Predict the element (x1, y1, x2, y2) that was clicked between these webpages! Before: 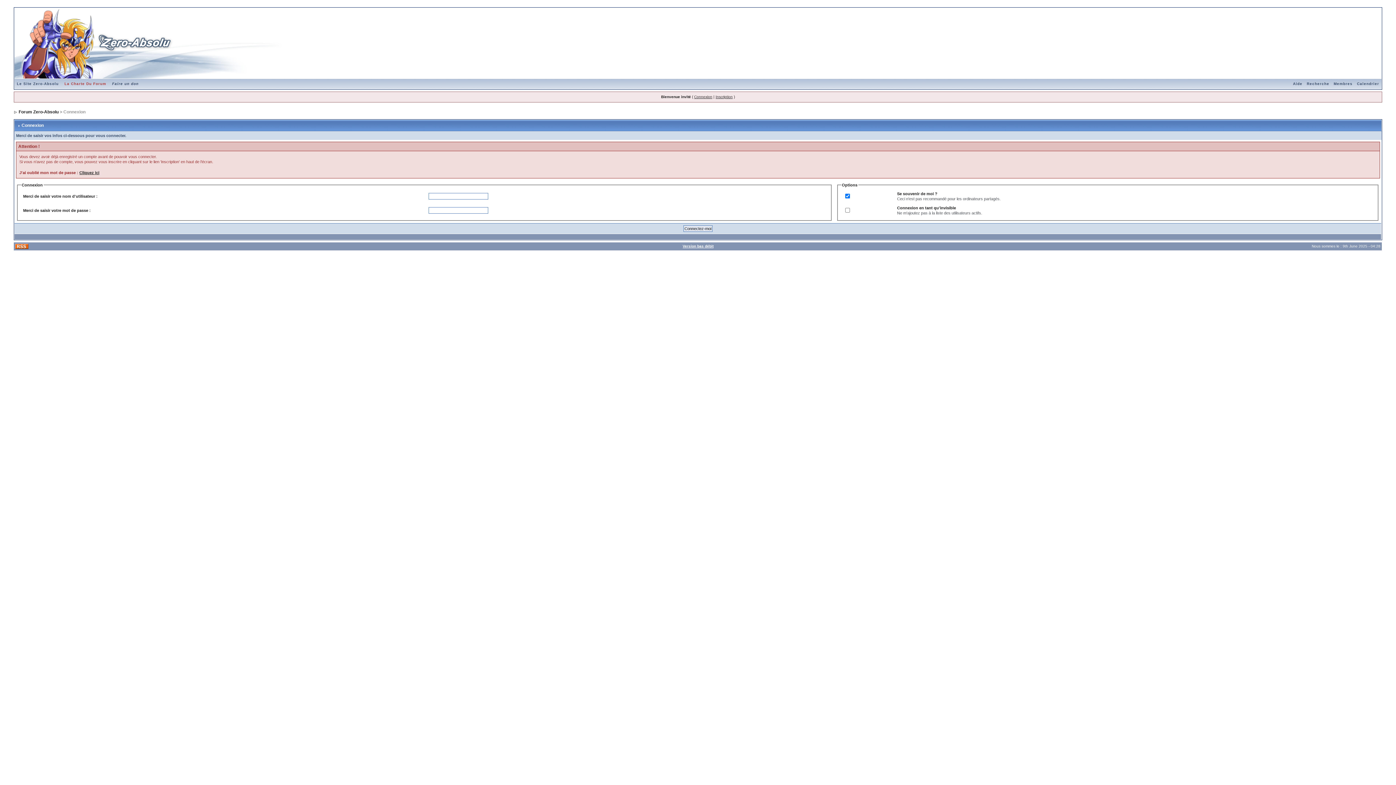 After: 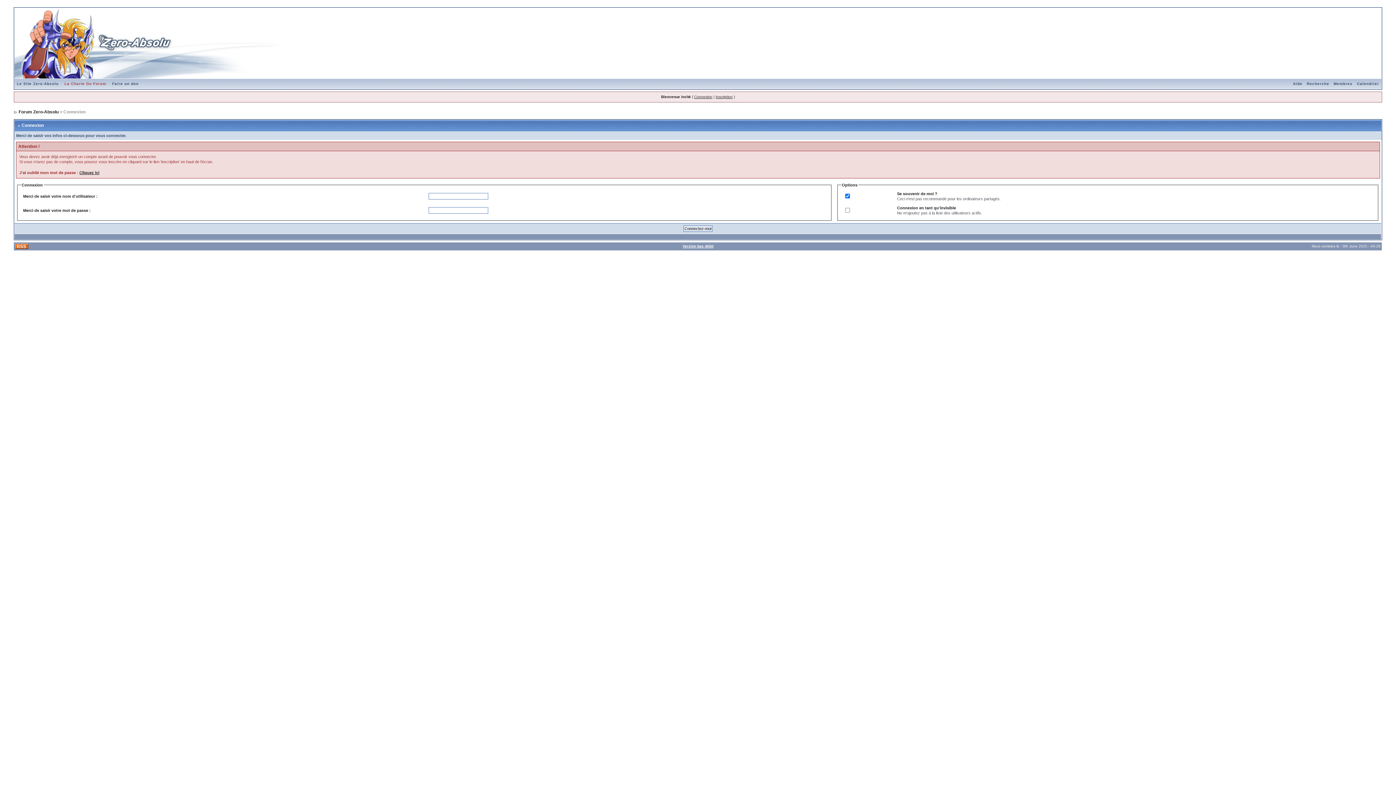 Action: bbox: (694, 94, 712, 98) label: Connexion